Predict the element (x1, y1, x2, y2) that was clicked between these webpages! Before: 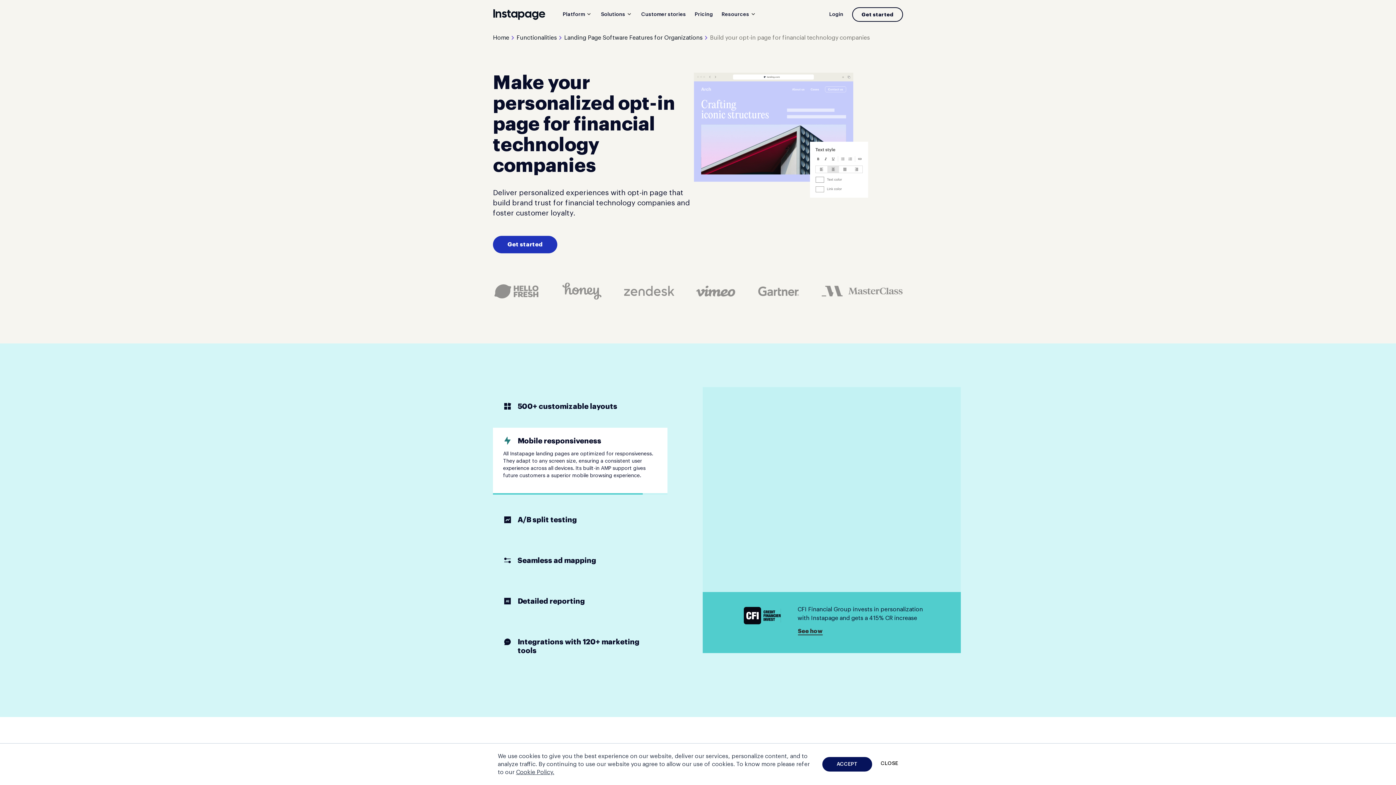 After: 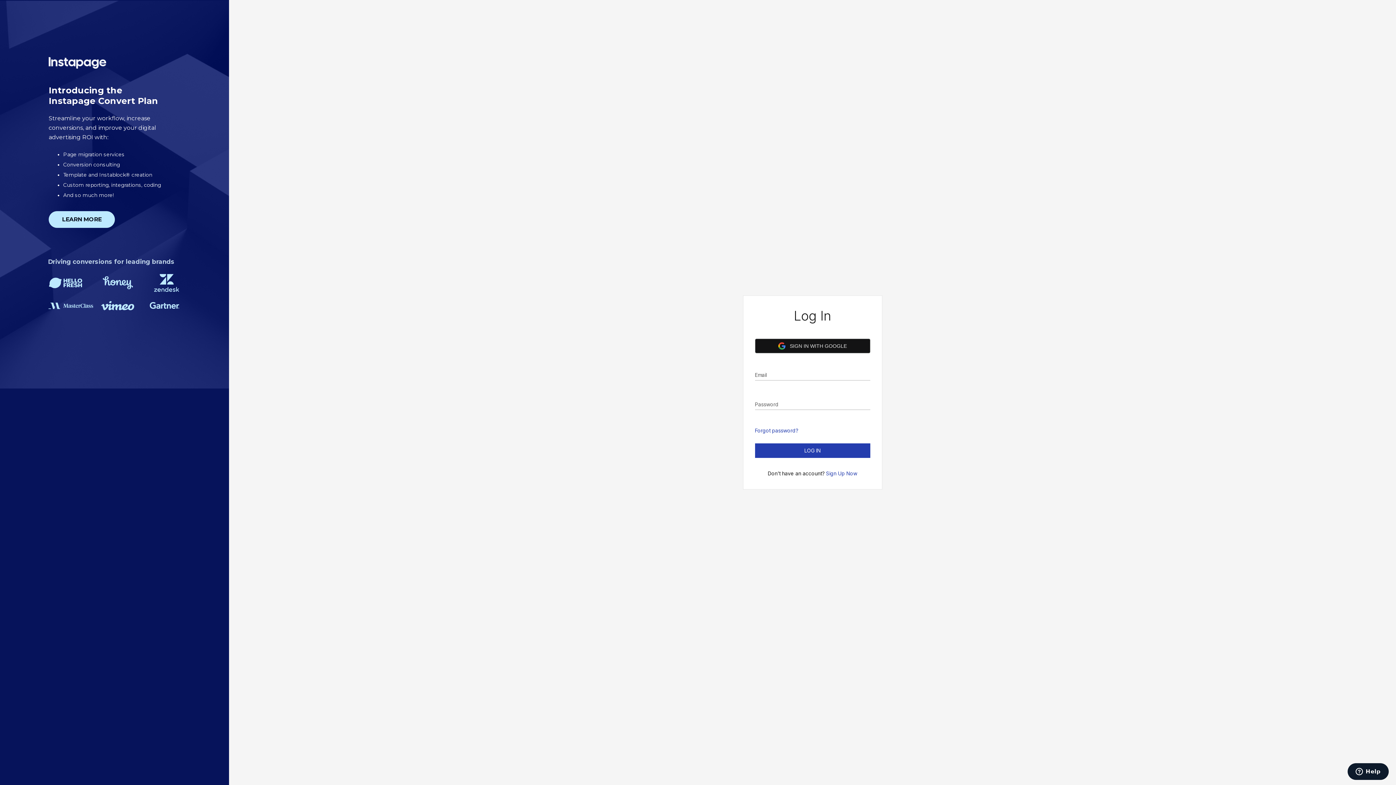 Action: bbox: (829, 8, 843, 20) label: Login